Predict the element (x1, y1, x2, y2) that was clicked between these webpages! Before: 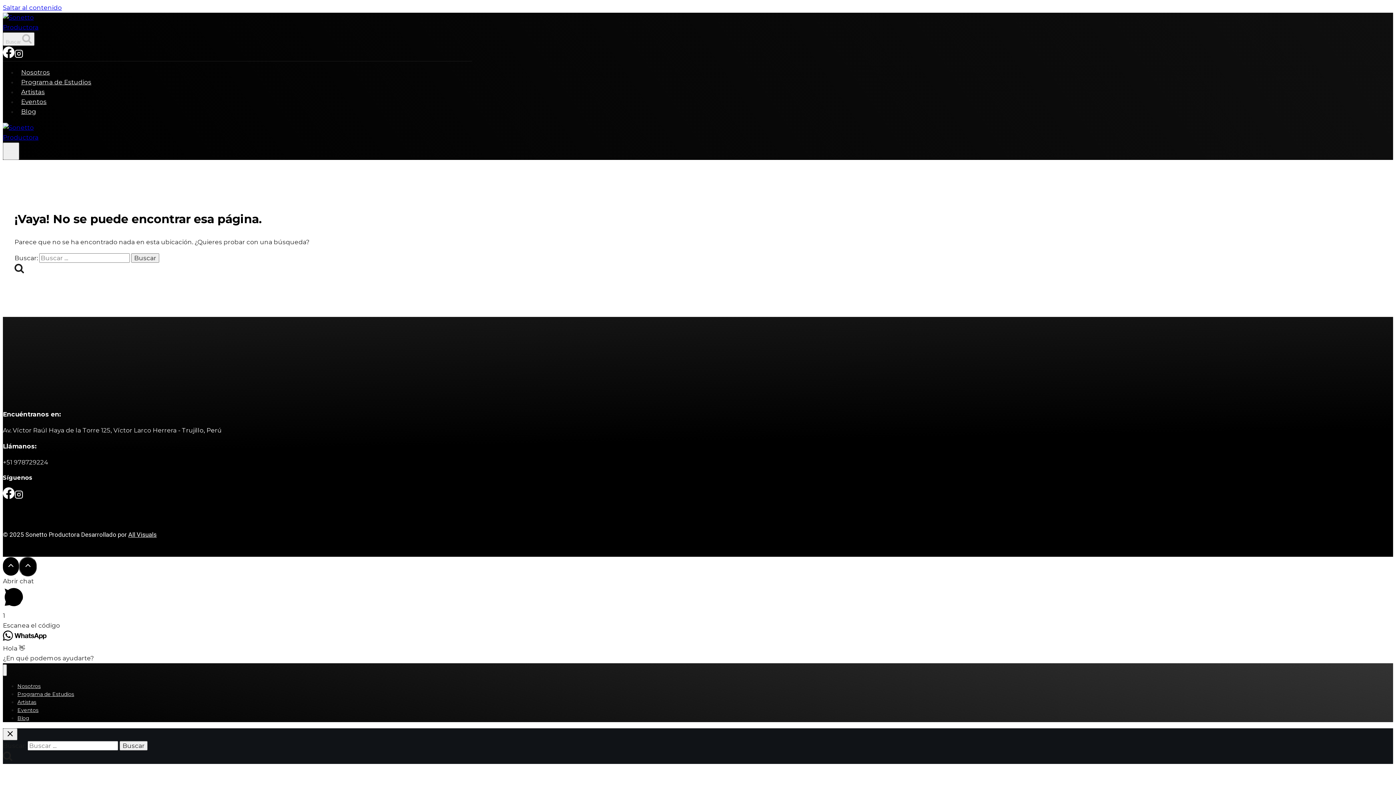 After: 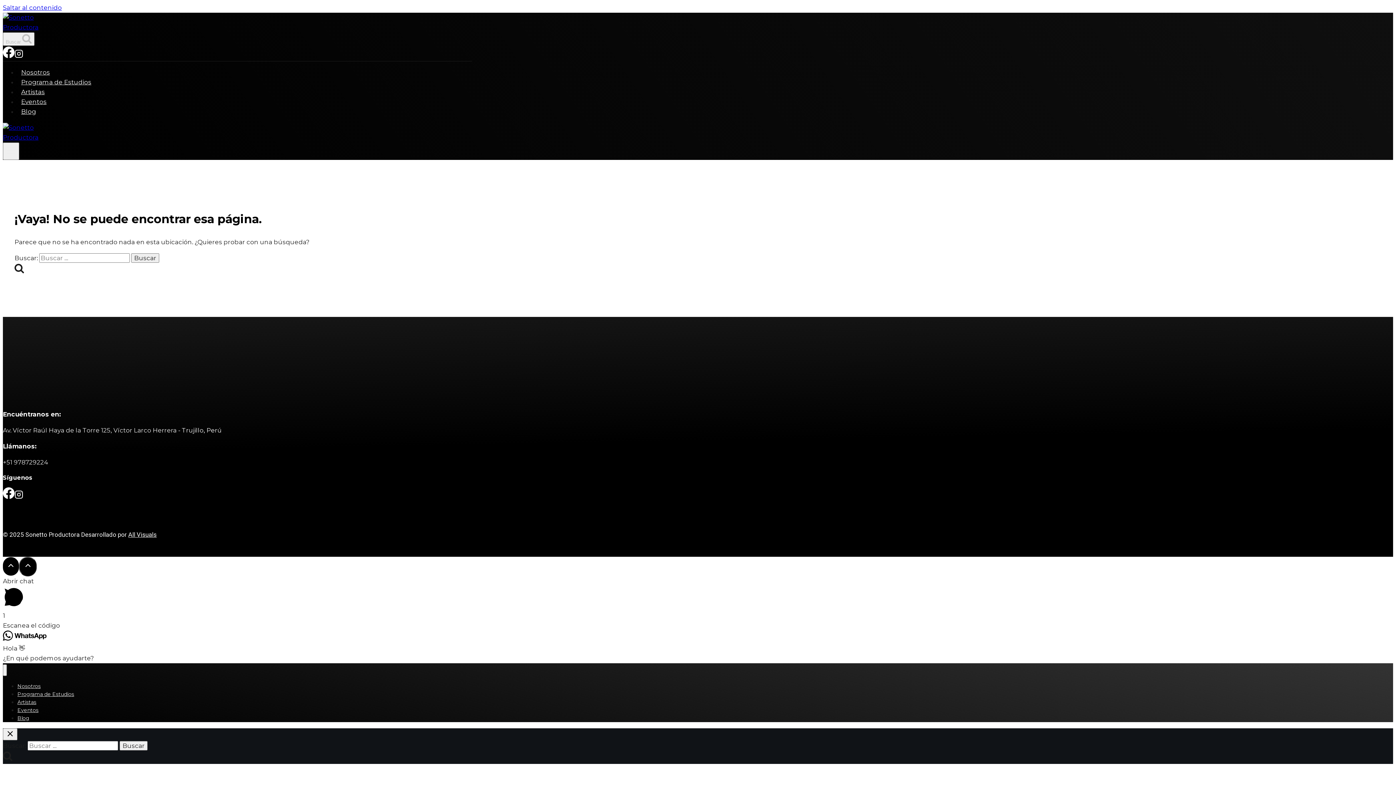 Action: label: Scroll hacia arriba bbox: (2, 557, 19, 575)